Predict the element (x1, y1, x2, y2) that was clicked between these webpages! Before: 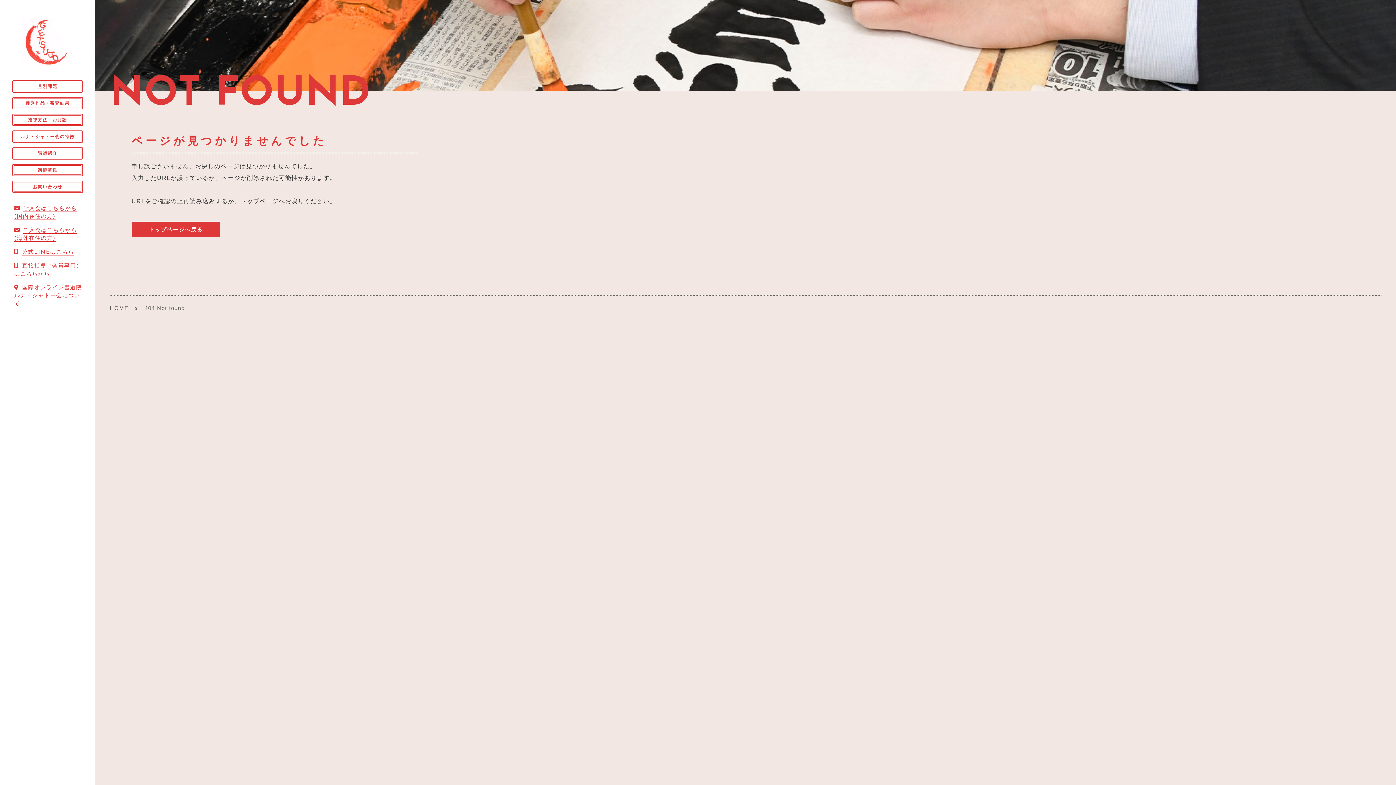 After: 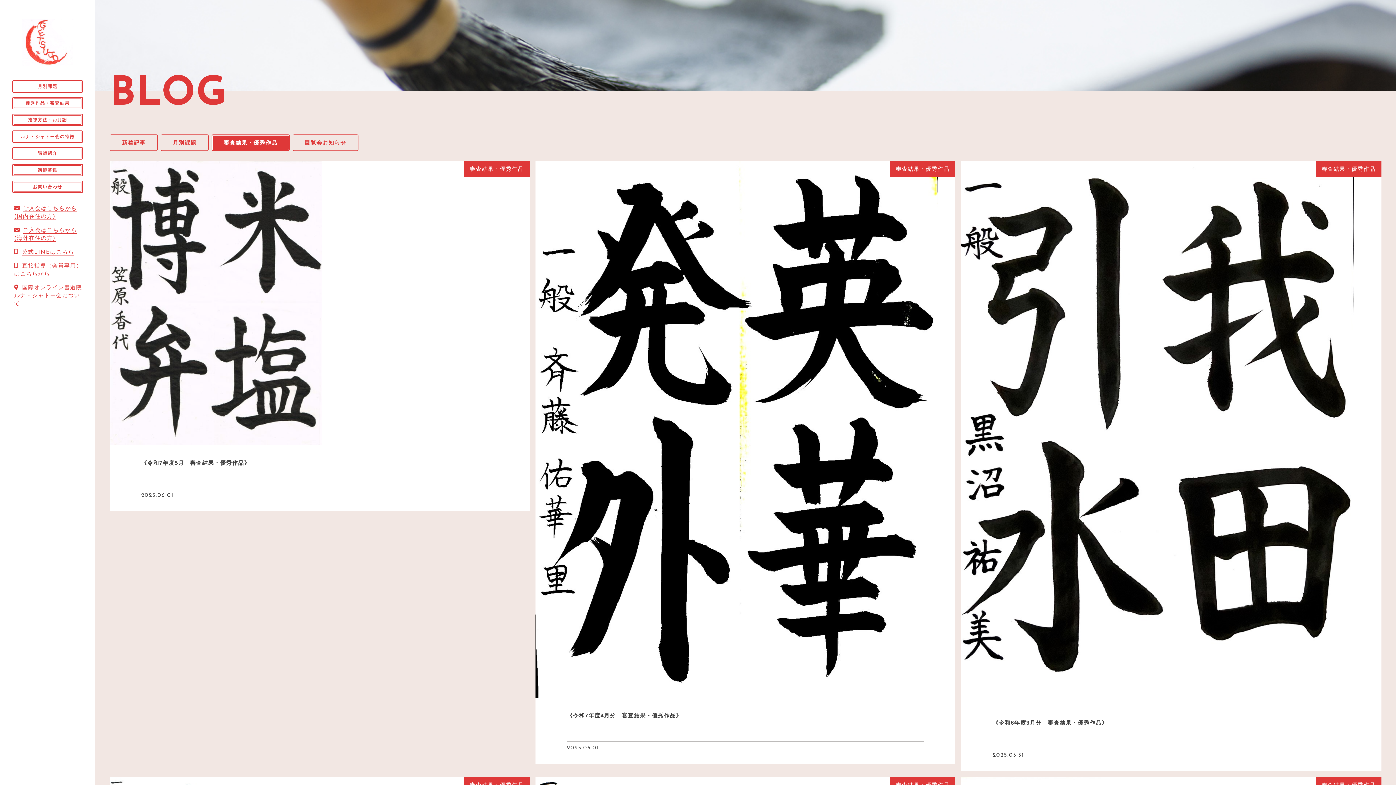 Action: bbox: (12, 97, 82, 109) label: 優秀作品・審査結果